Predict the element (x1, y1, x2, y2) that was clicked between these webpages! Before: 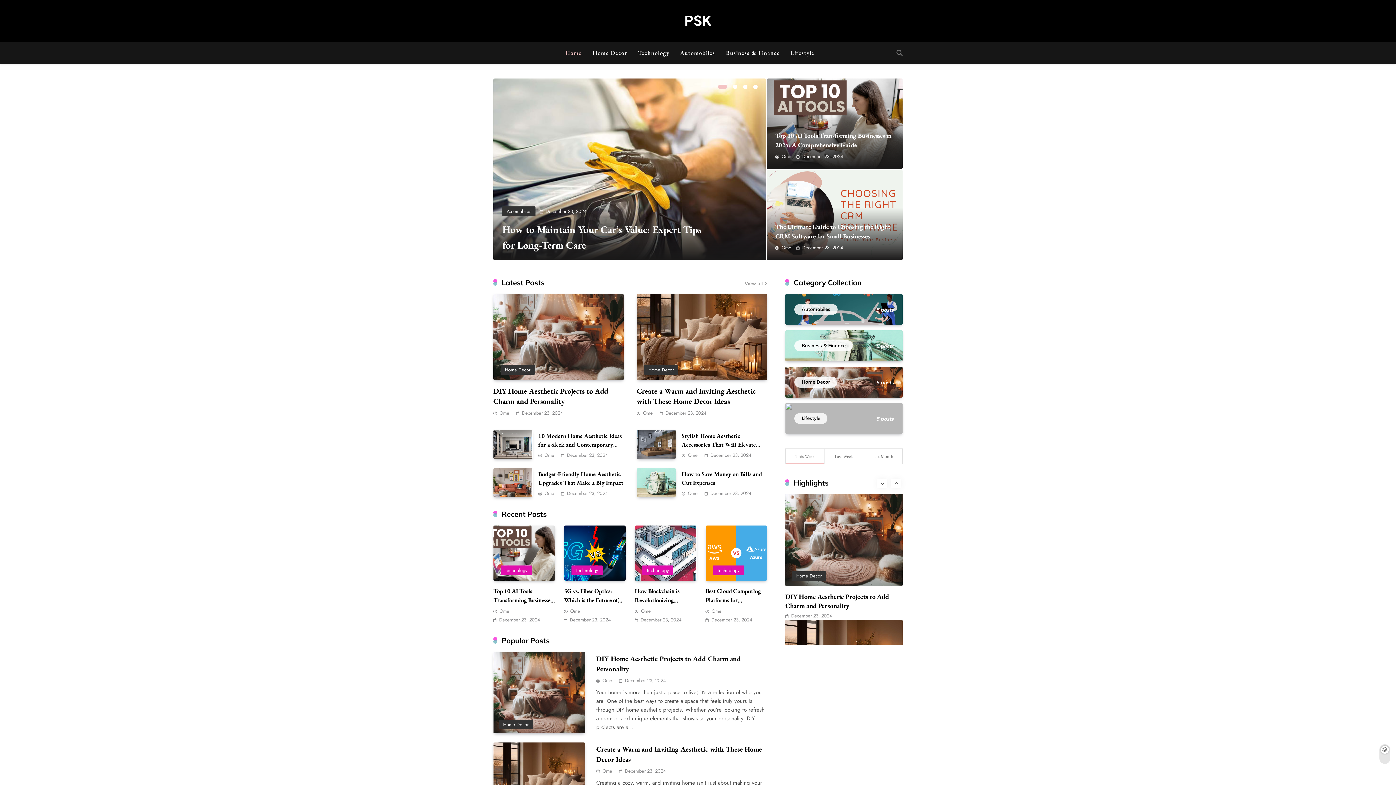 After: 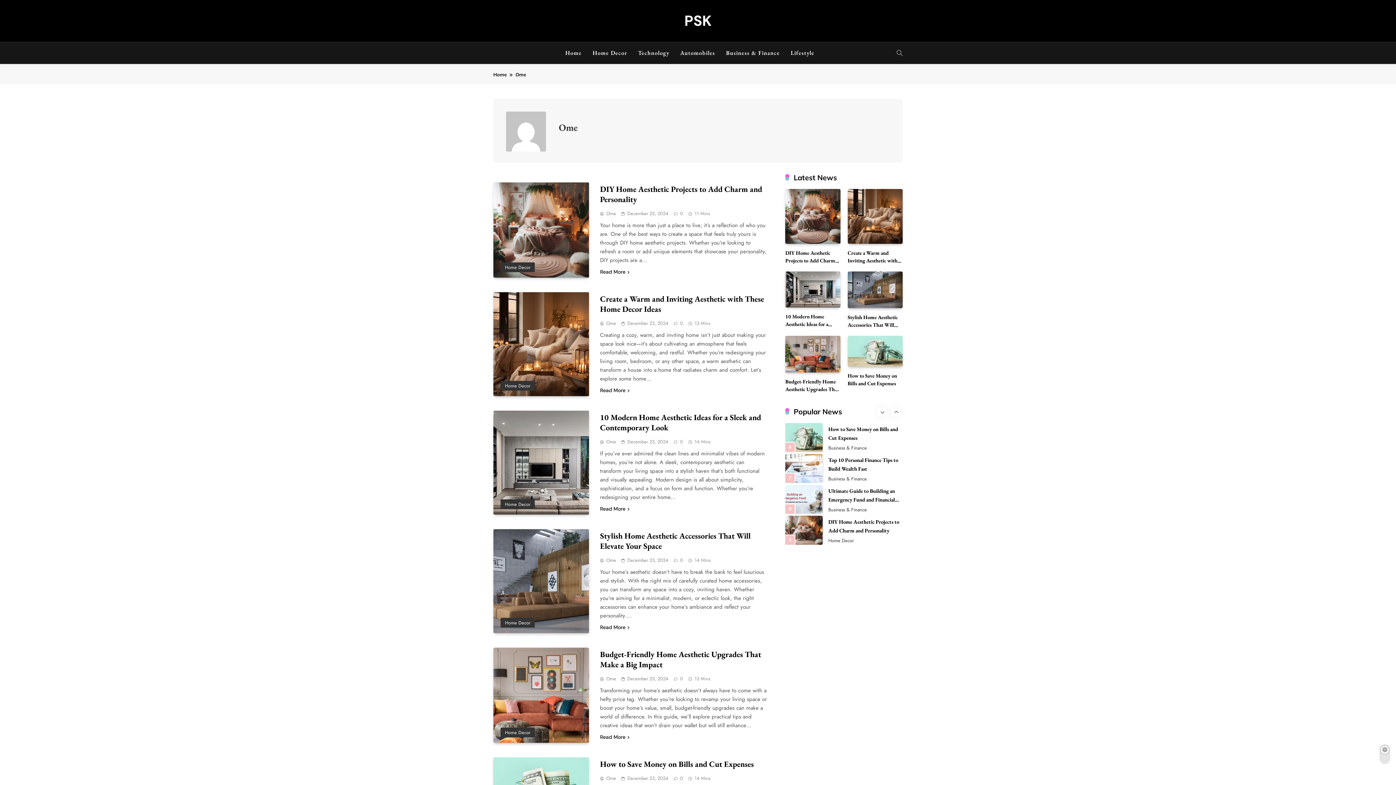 Action: label: Ome bbox: (775, 154, 791, 158)